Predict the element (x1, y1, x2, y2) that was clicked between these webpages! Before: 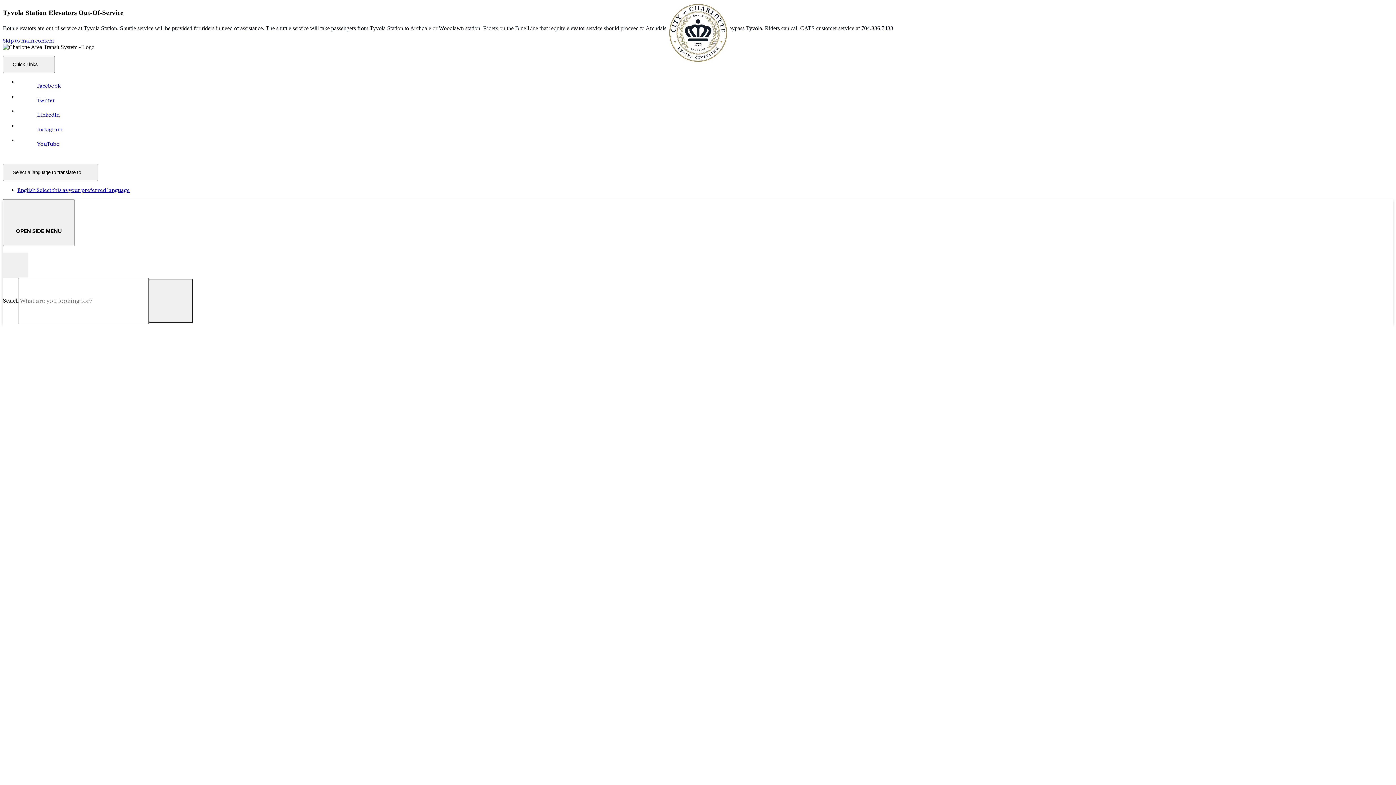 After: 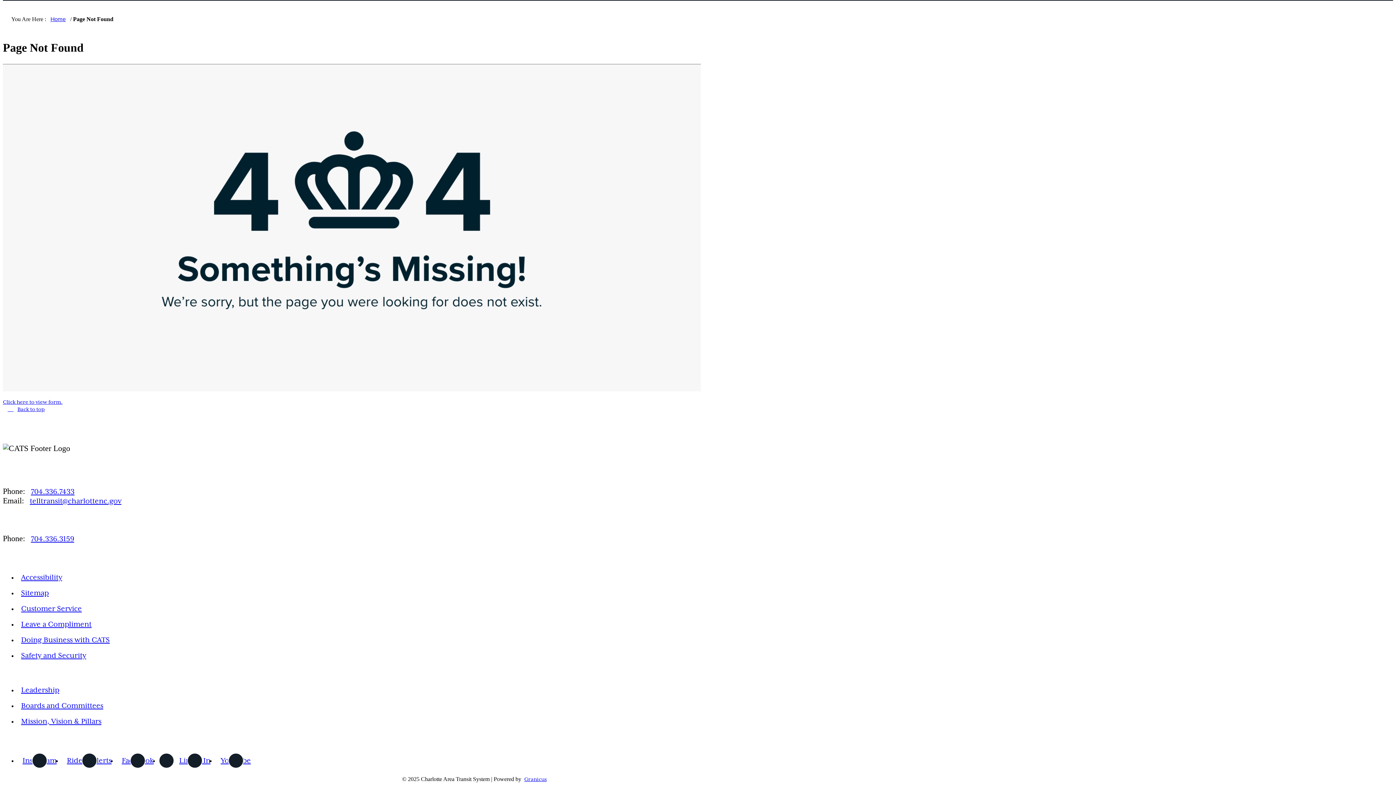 Action: label: Skip to main content bbox: (2, 38, 54, 44)